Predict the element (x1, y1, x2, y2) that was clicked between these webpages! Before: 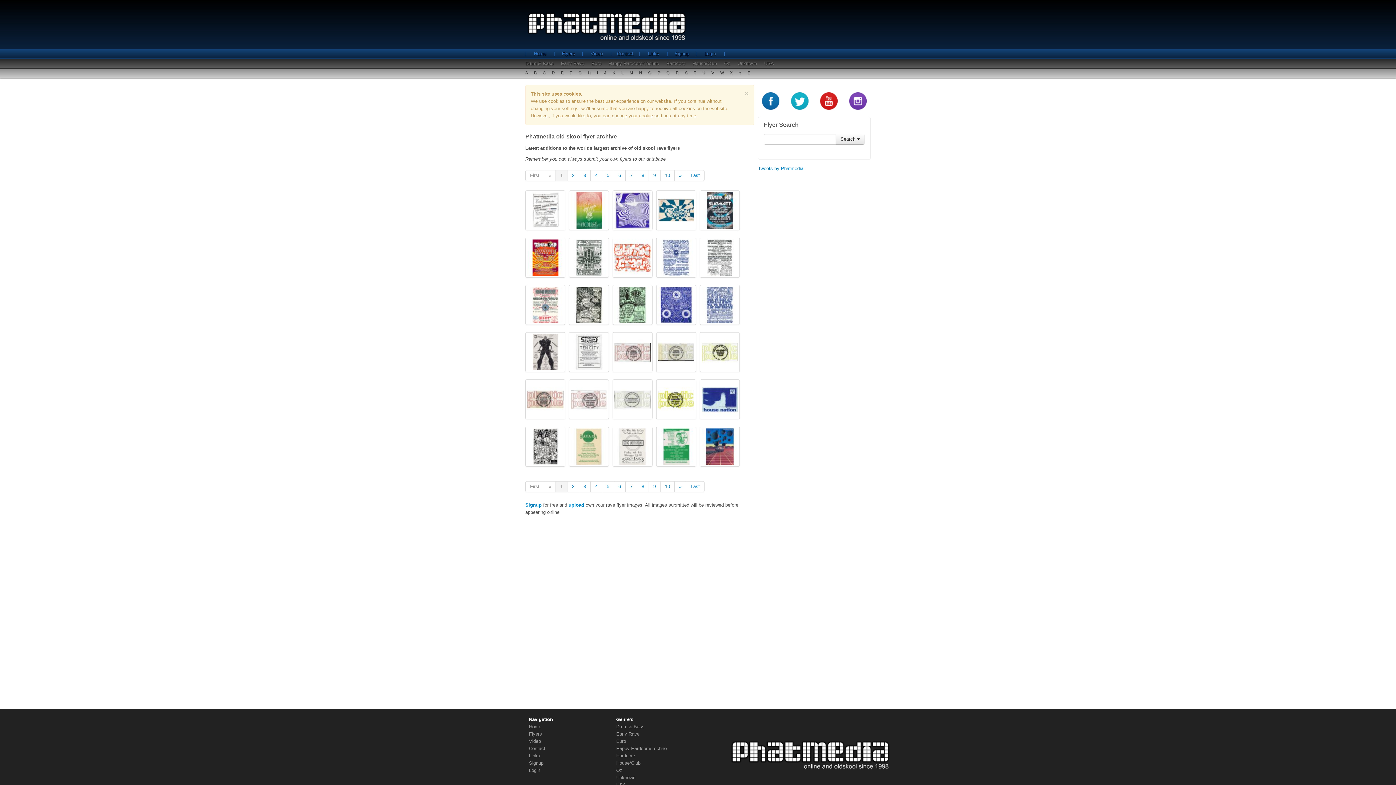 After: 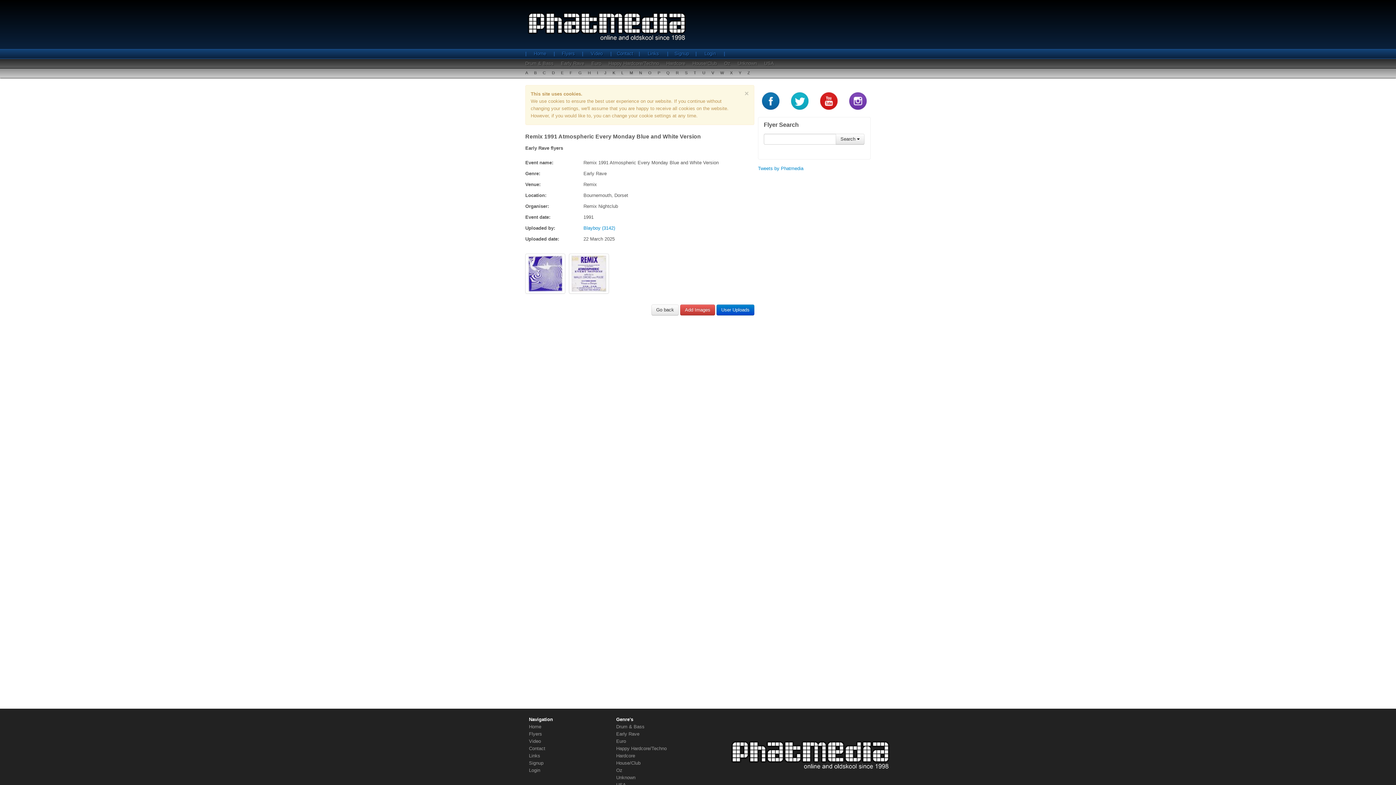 Action: bbox: (612, 190, 652, 230)